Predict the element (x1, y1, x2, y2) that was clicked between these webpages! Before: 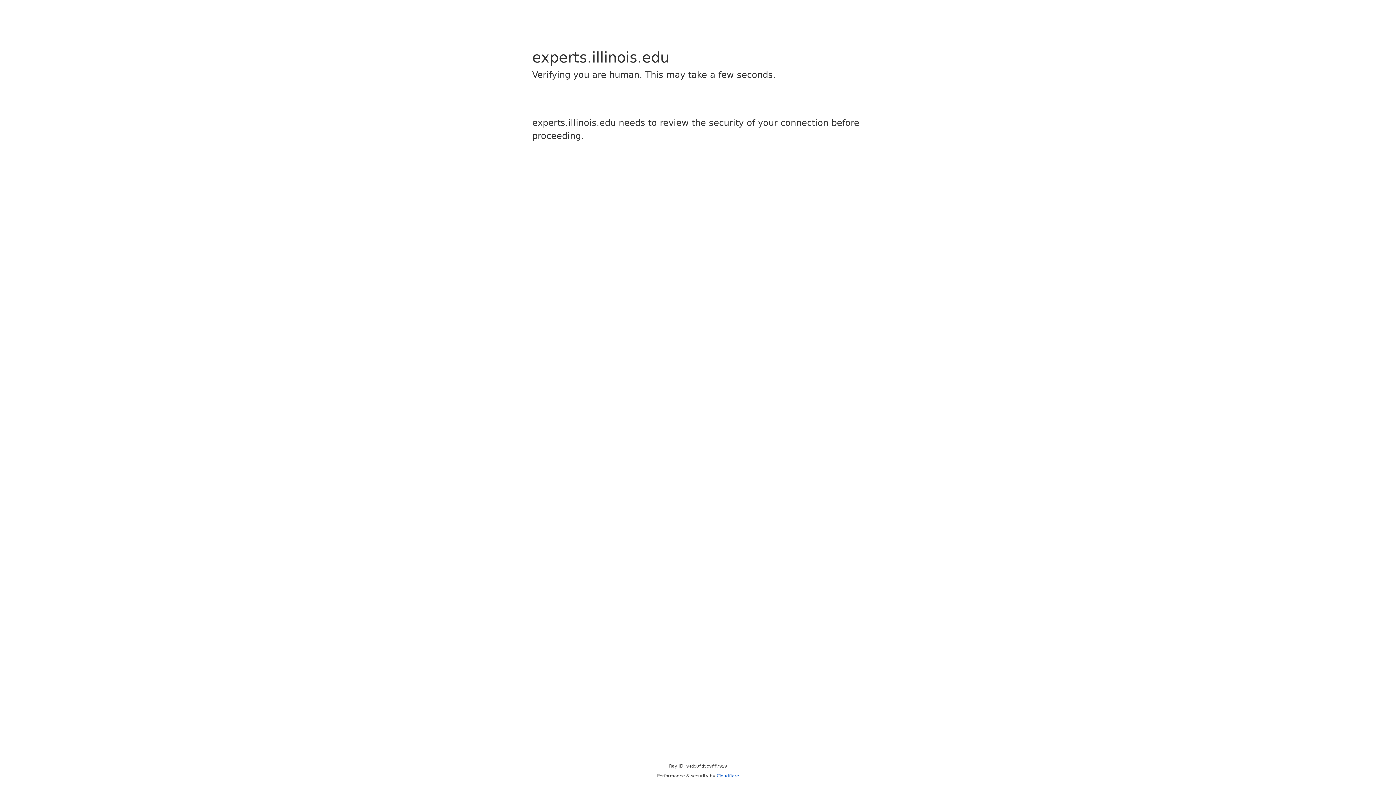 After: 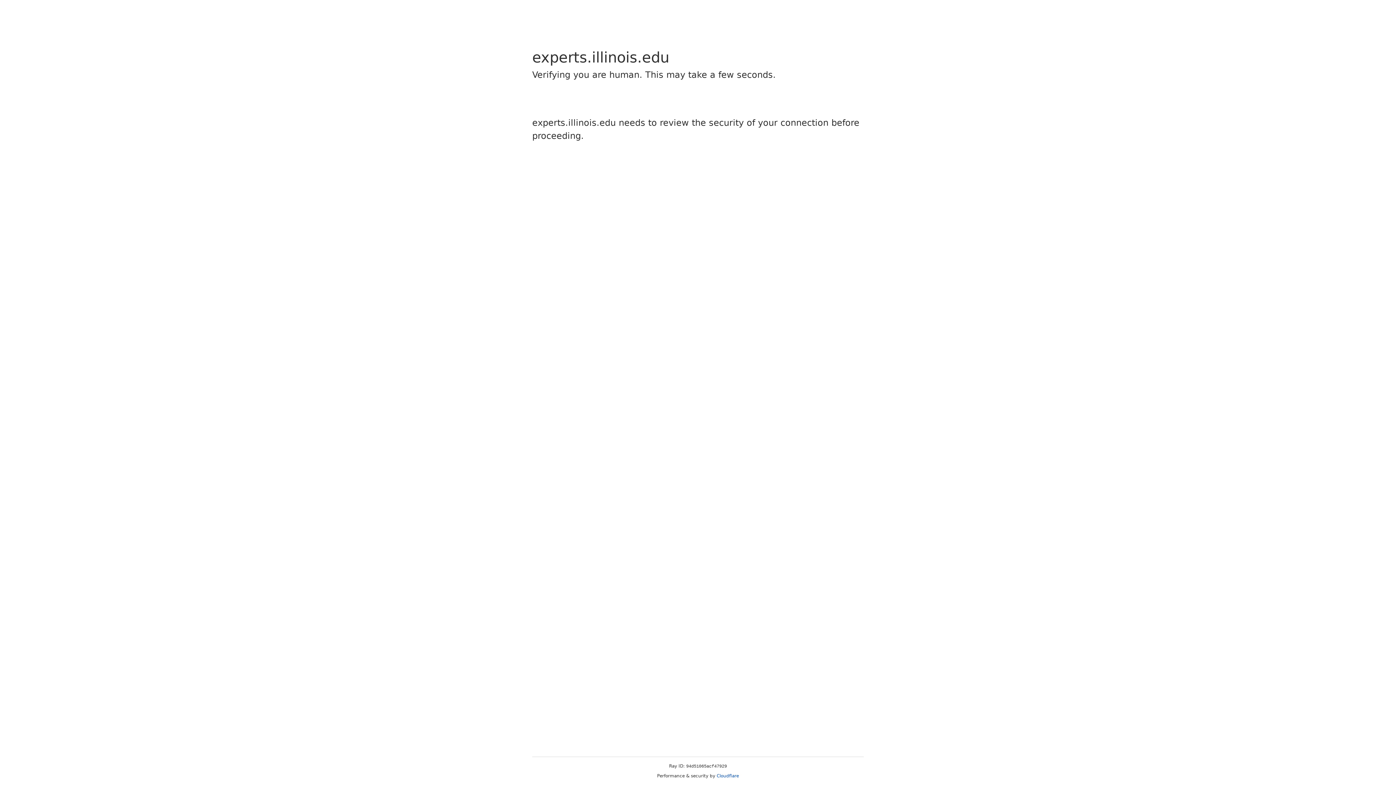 Action: bbox: (716, 773, 739, 778) label: Cloudflare